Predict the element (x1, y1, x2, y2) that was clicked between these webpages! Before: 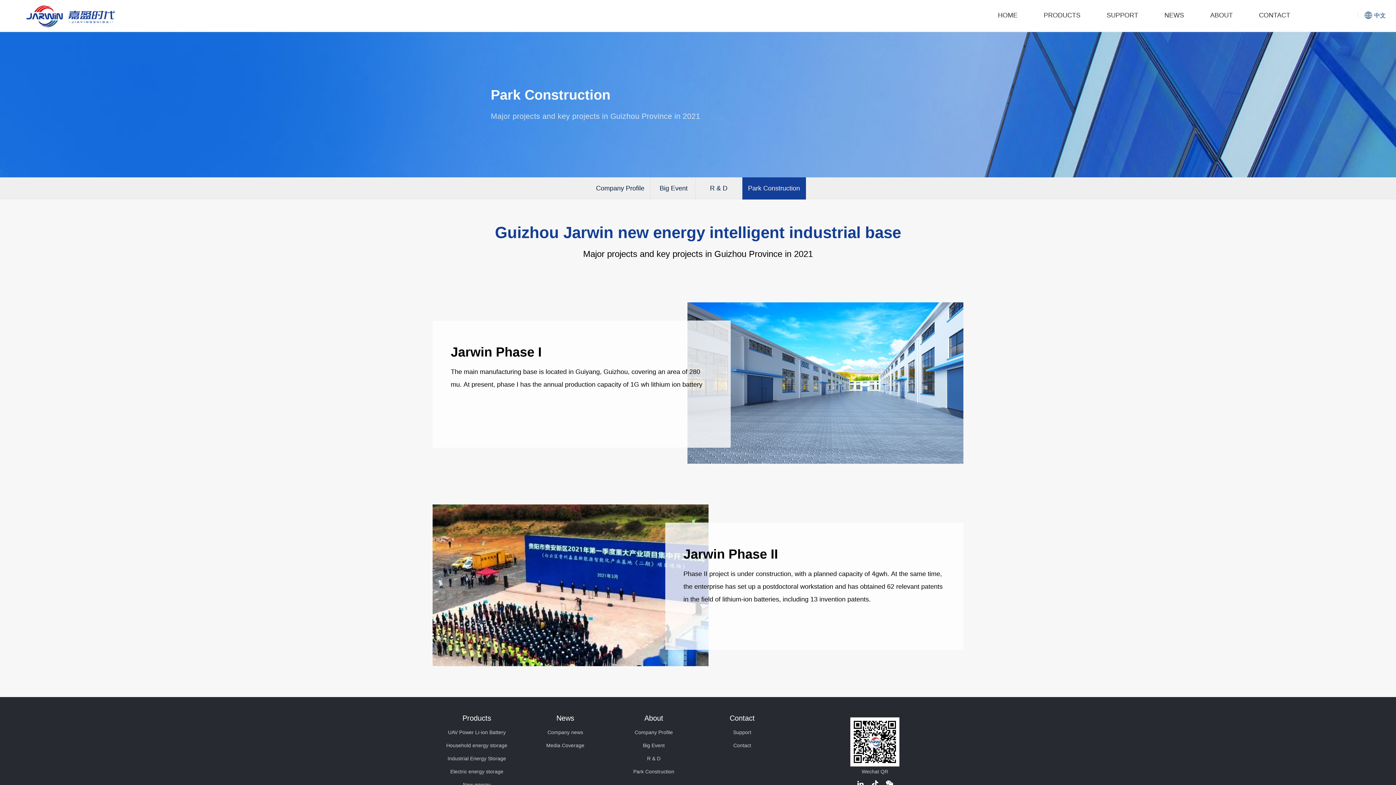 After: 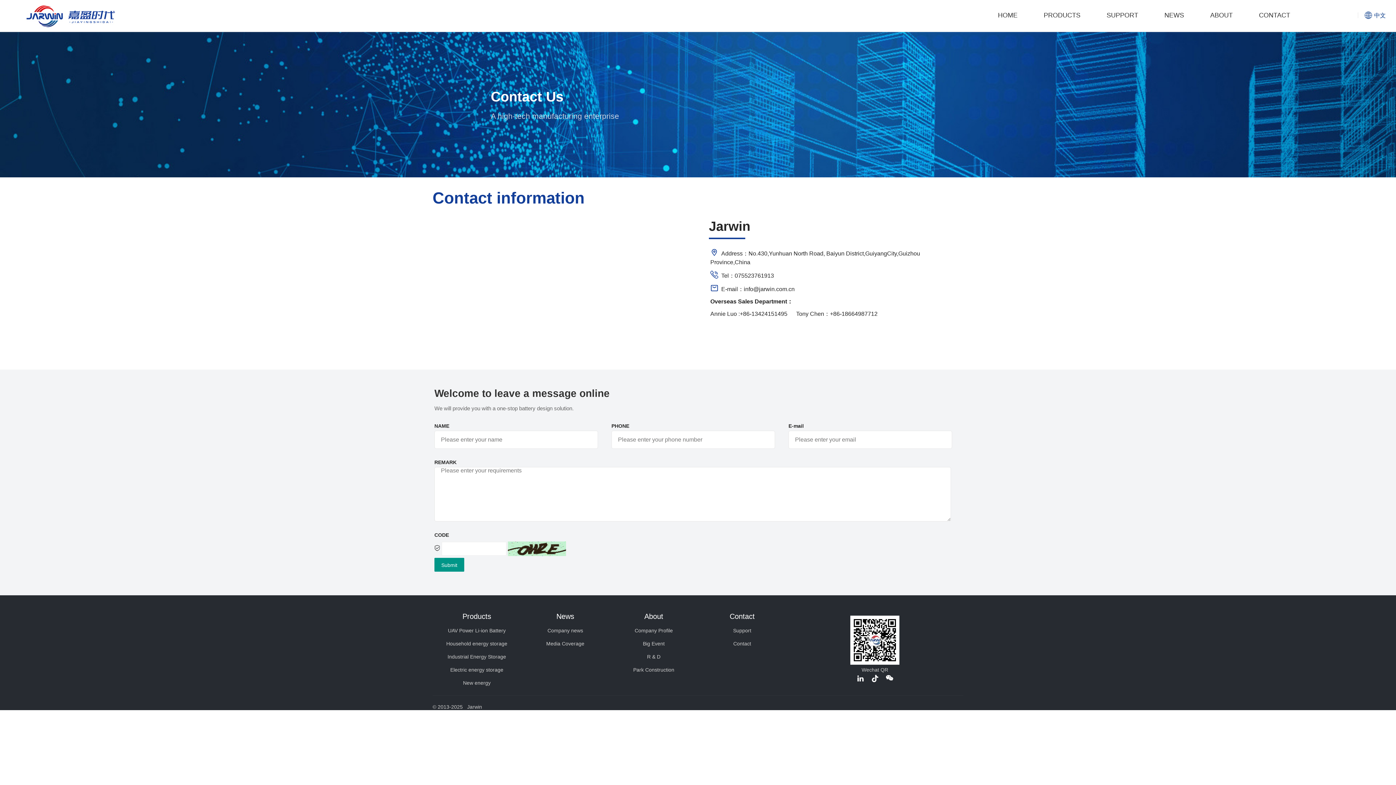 Action: label: CONTACT bbox: (1259, 0, 1290, 30)